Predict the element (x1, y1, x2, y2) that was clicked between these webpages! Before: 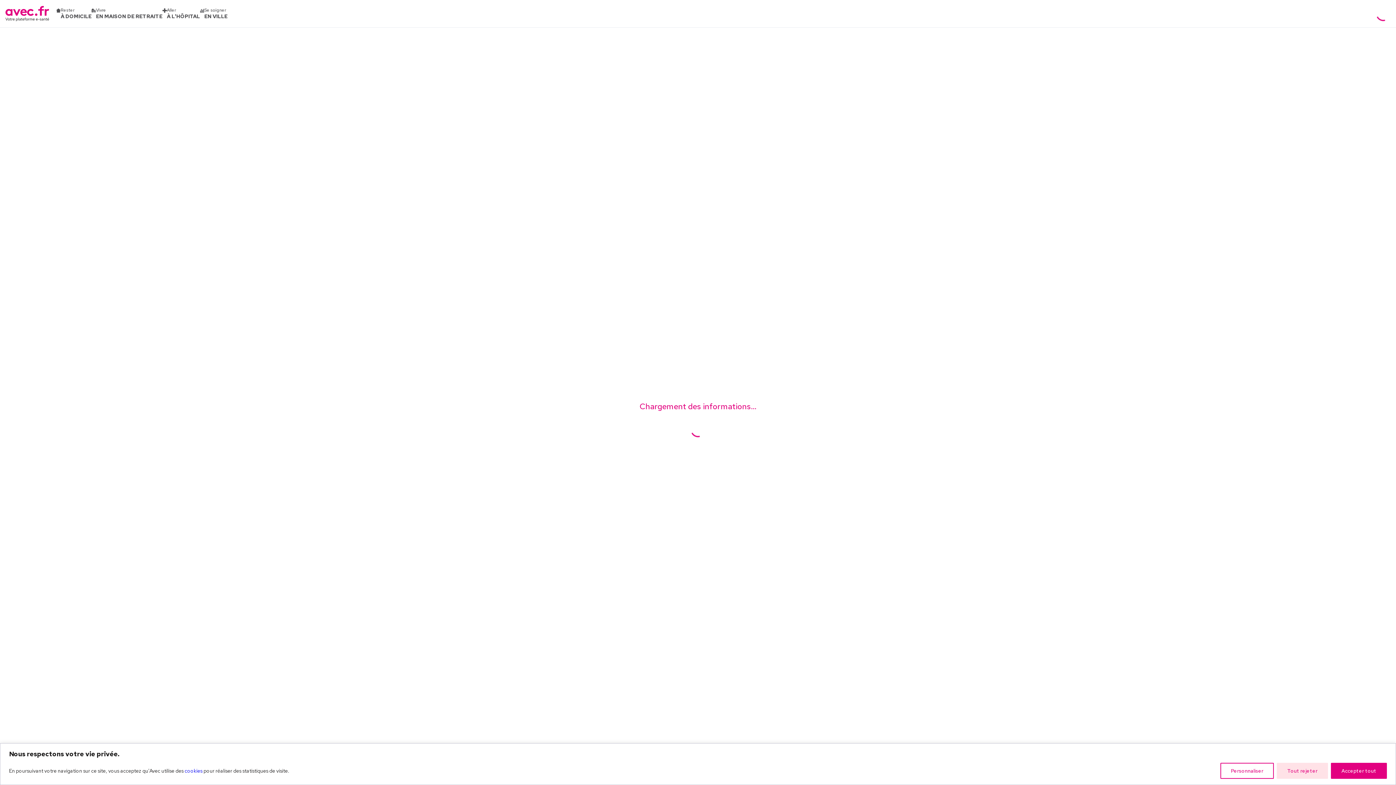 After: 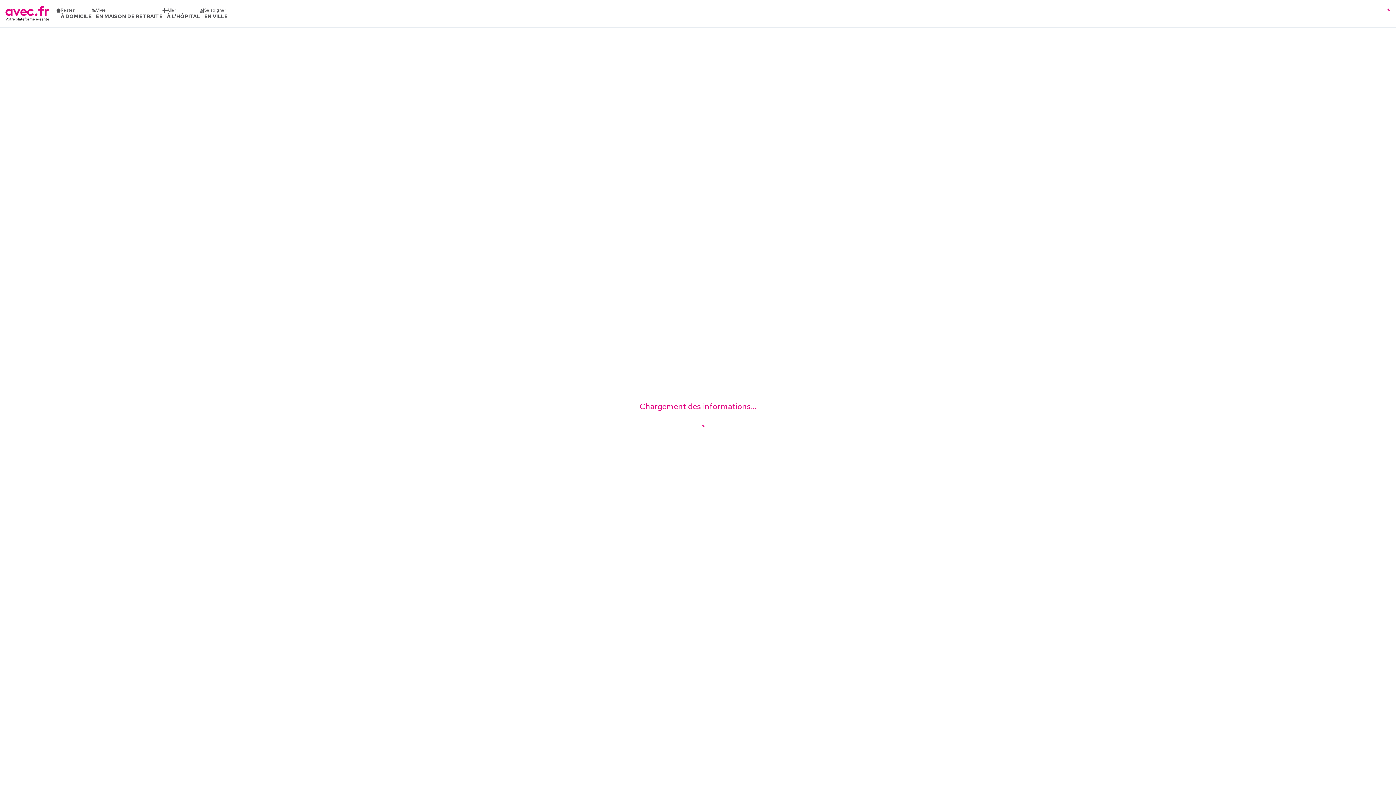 Action: bbox: (1331, 763, 1387, 779) label: Accepter tout